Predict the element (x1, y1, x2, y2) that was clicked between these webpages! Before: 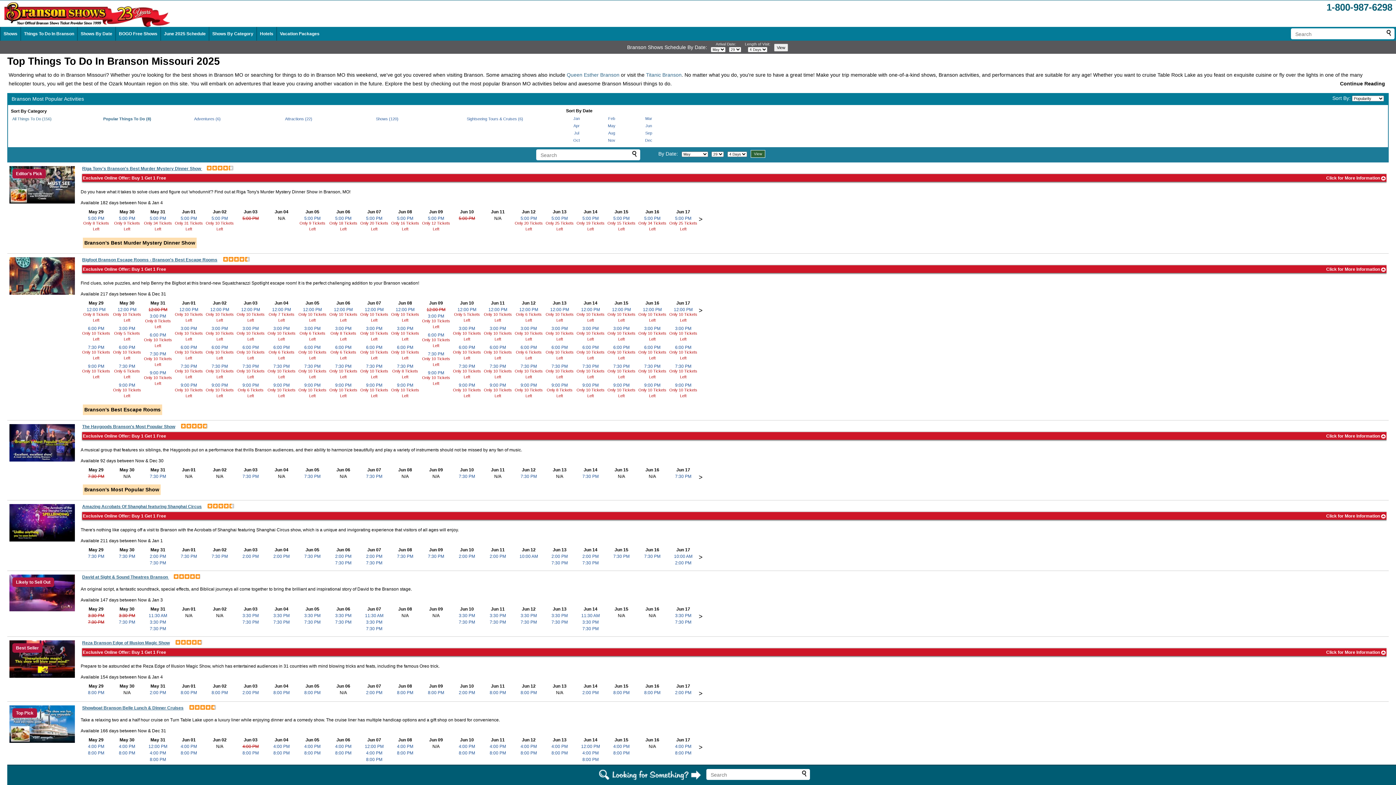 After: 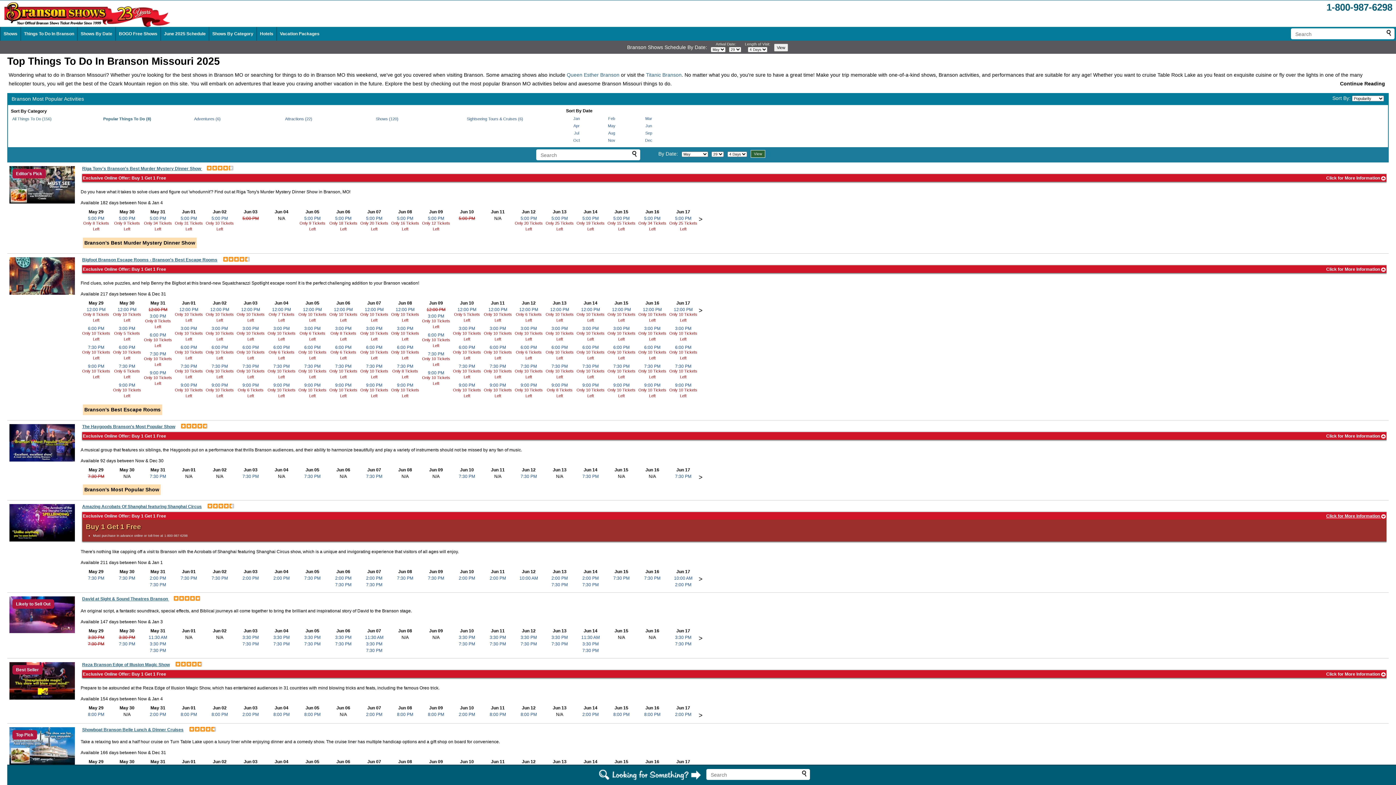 Action: bbox: (1326, 513, 1386, 518) label: Click for More Information 